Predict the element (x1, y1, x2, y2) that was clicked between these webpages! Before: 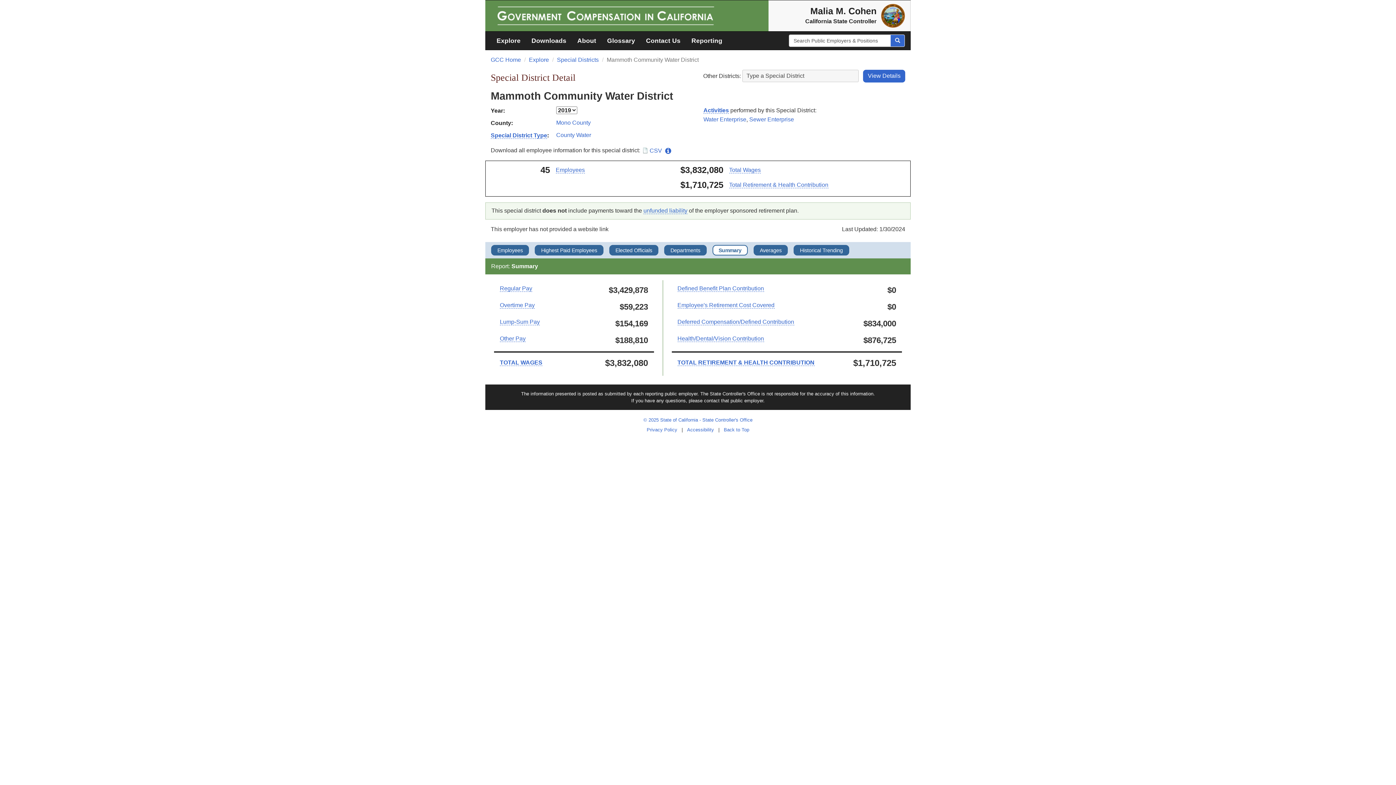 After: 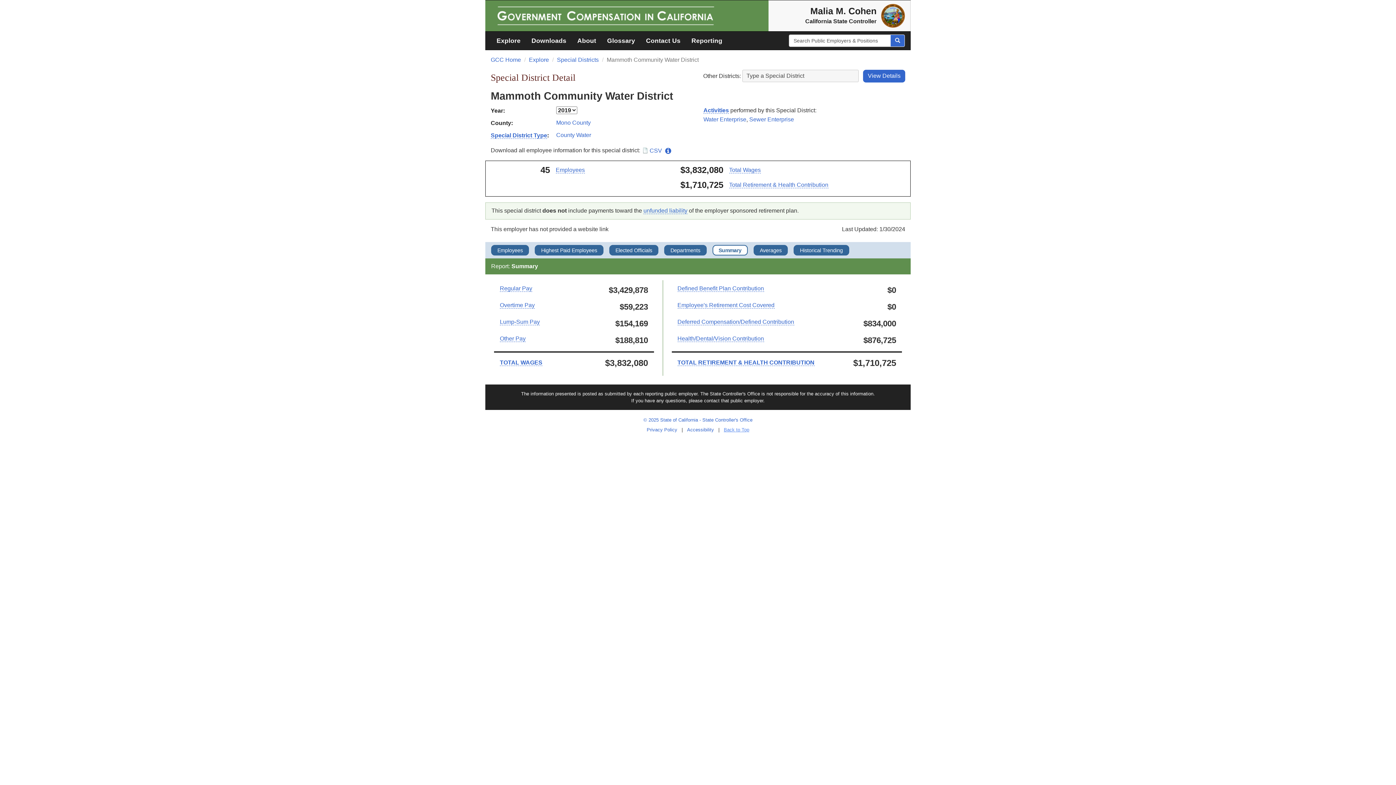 Action: label: Back to Top bbox: (721, 427, 752, 432)